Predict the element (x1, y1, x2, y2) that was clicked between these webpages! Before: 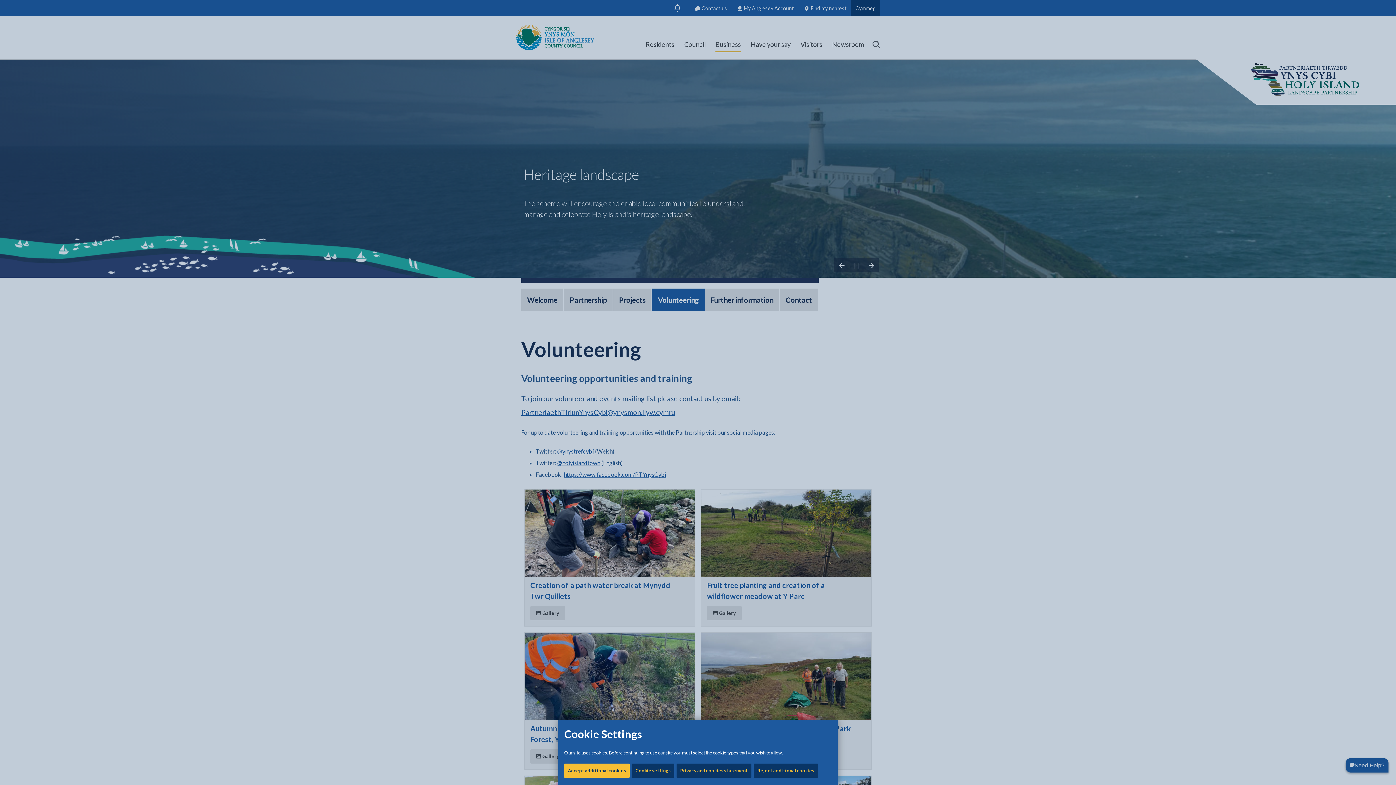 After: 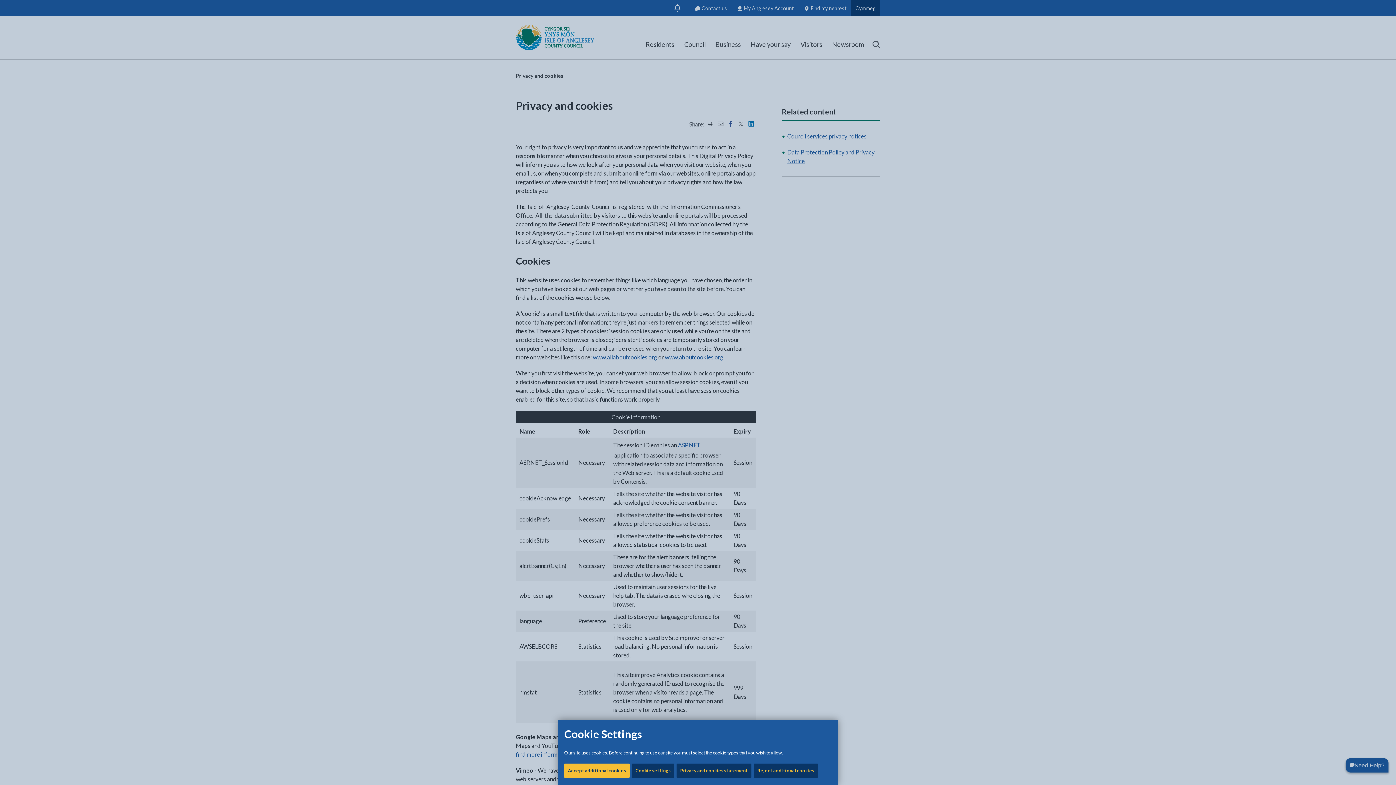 Action: bbox: (676, 764, 751, 778) label: Privacy and cookies statement